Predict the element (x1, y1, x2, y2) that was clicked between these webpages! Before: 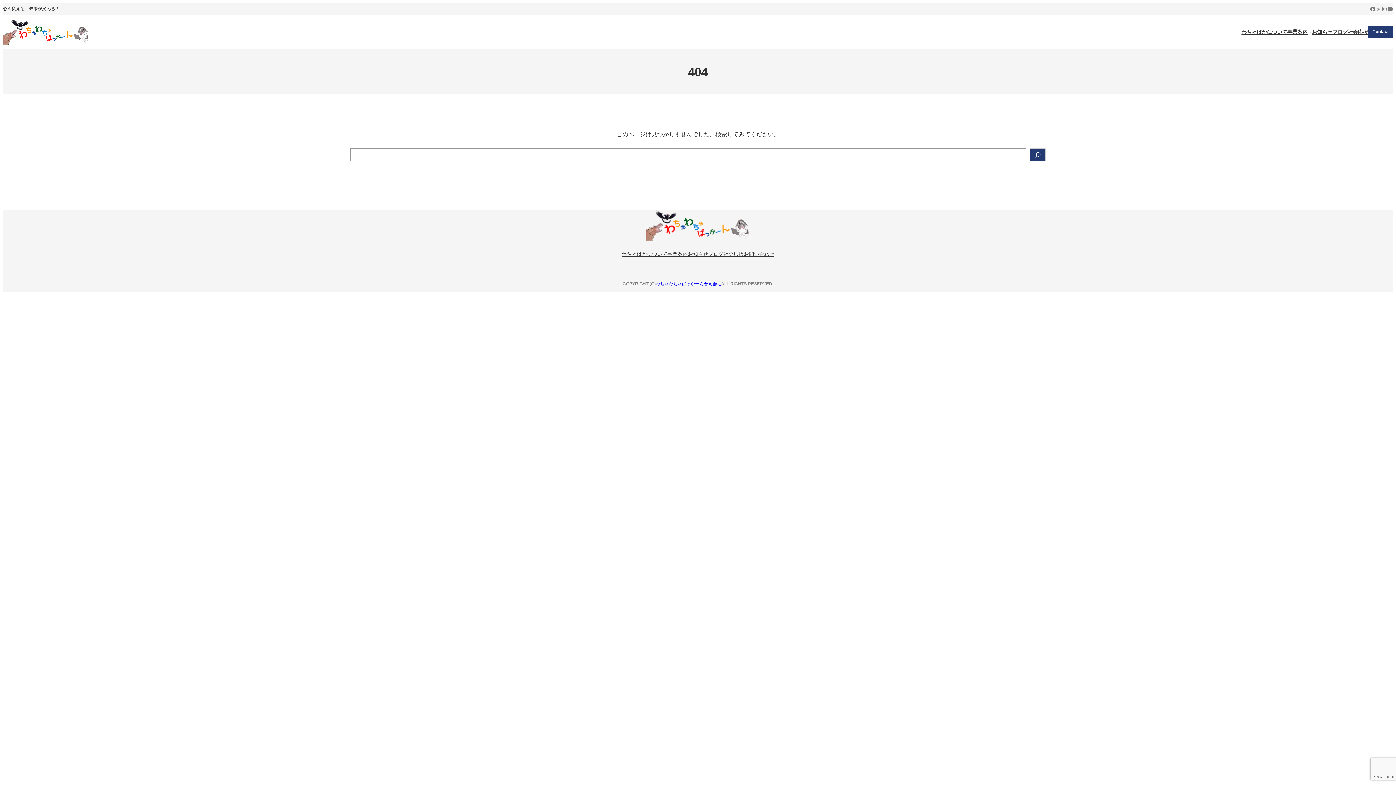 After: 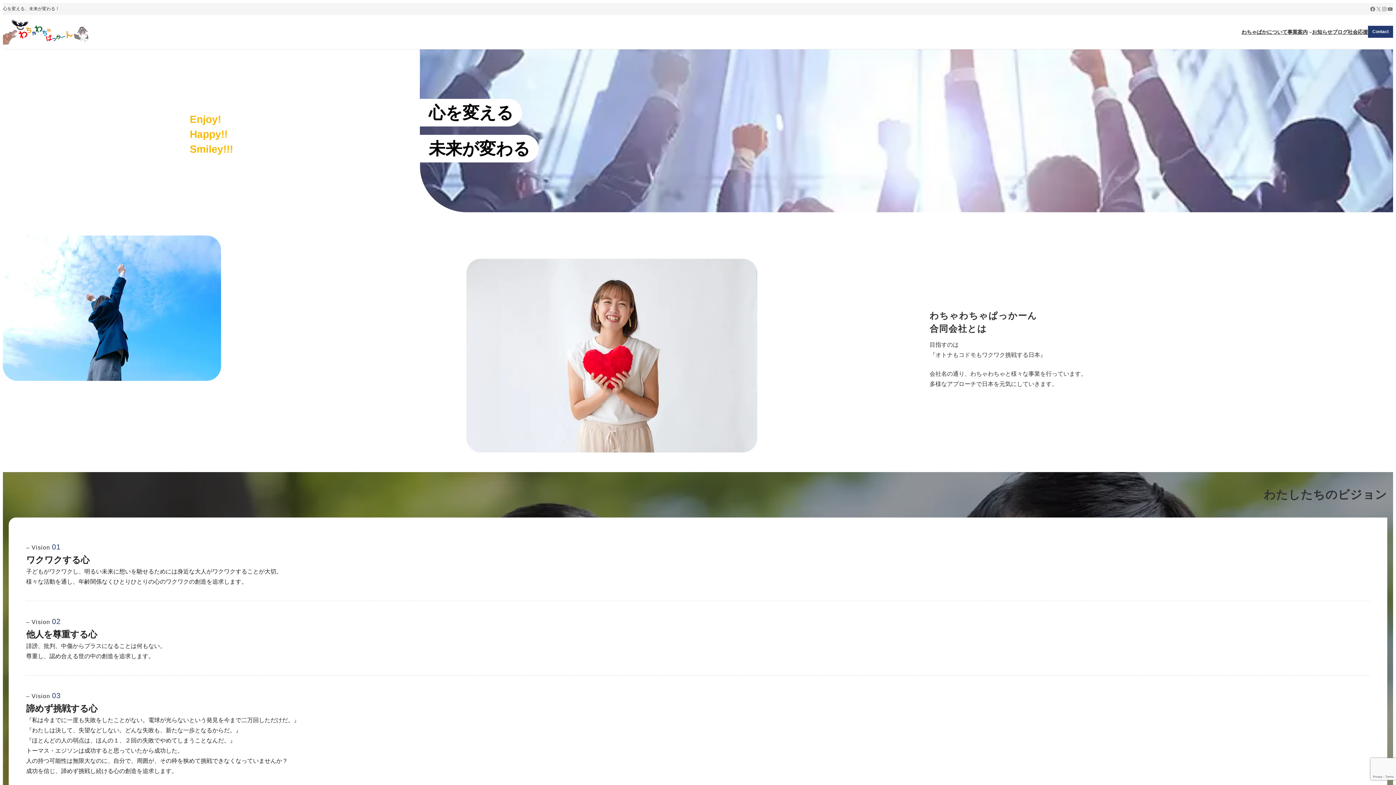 Action: bbox: (2, 19, 90, 44)